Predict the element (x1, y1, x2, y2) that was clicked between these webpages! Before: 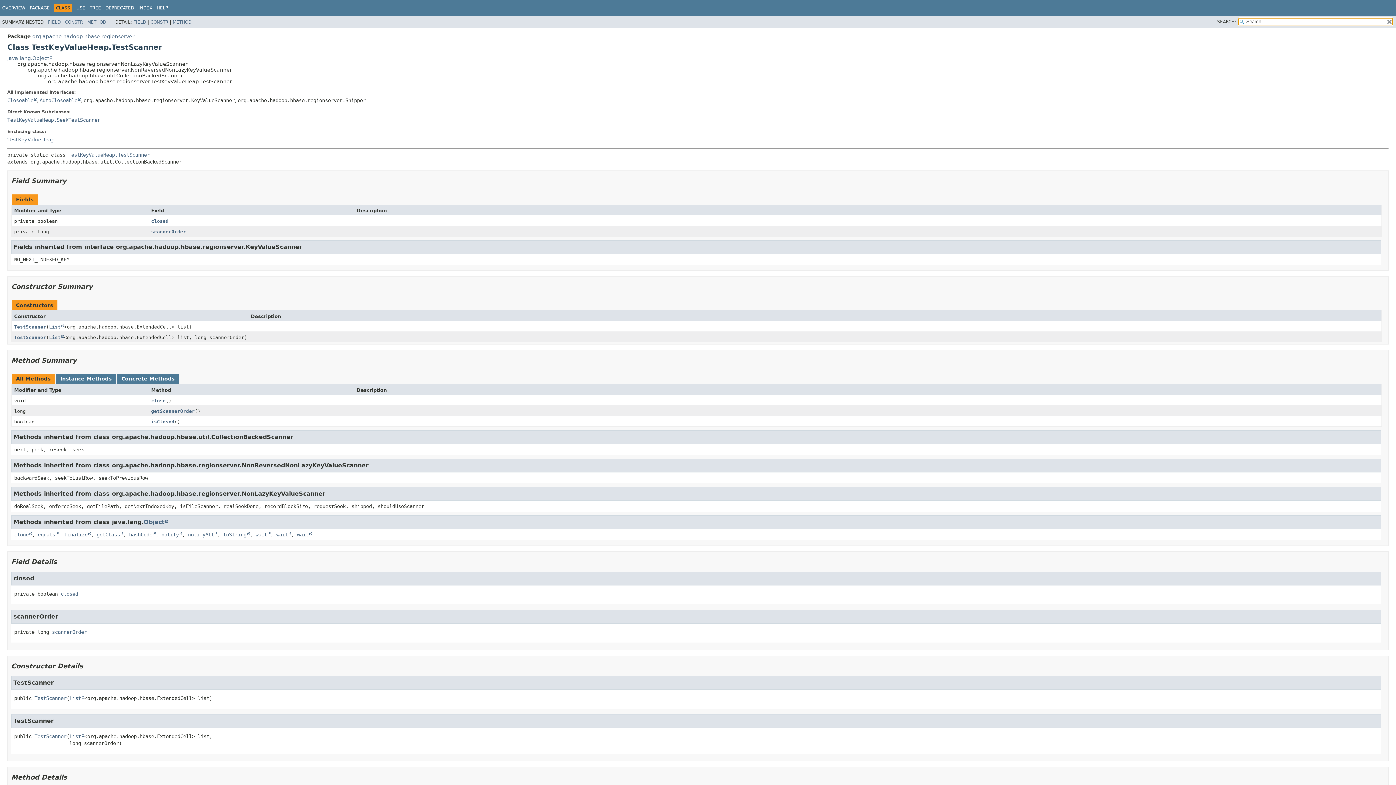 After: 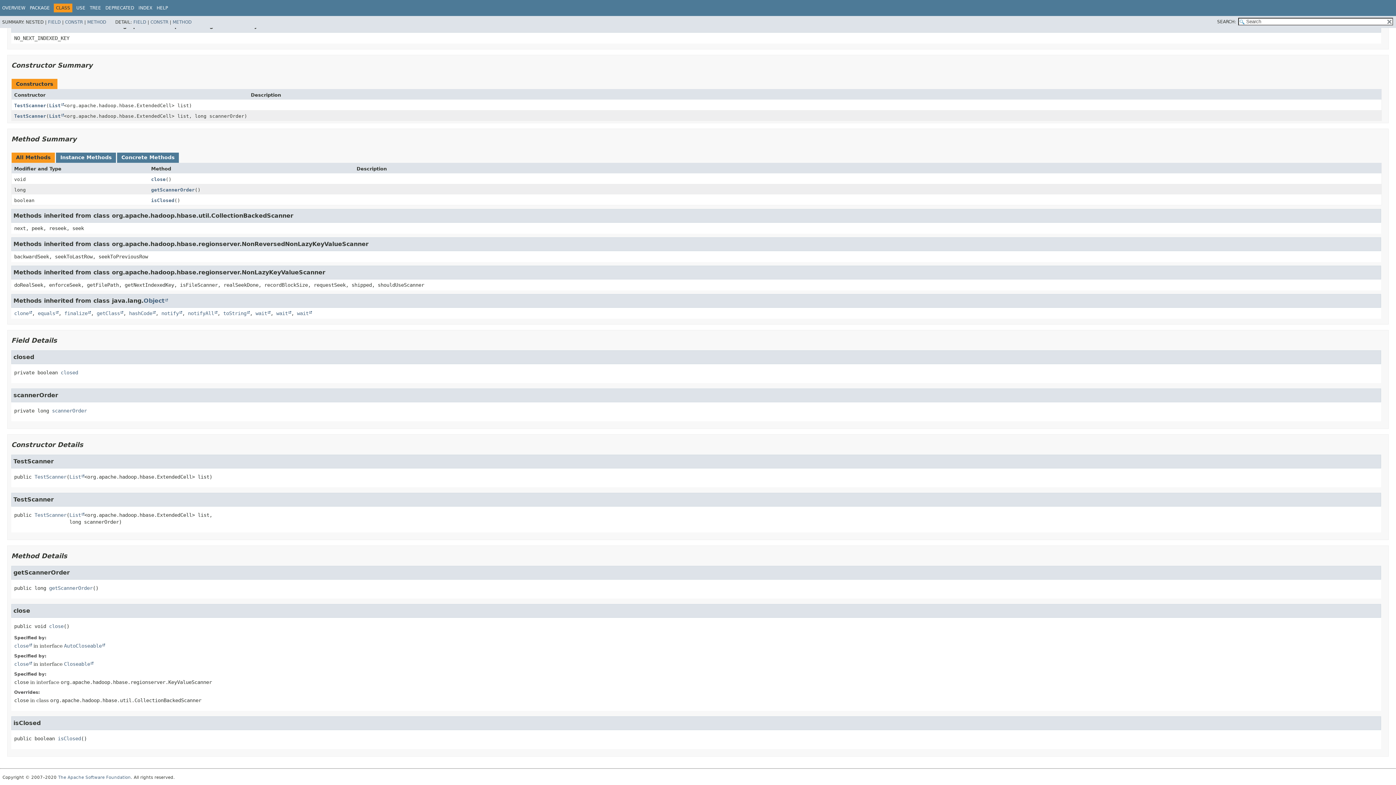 Action: label: TestScanner bbox: (14, 334, 46, 340)